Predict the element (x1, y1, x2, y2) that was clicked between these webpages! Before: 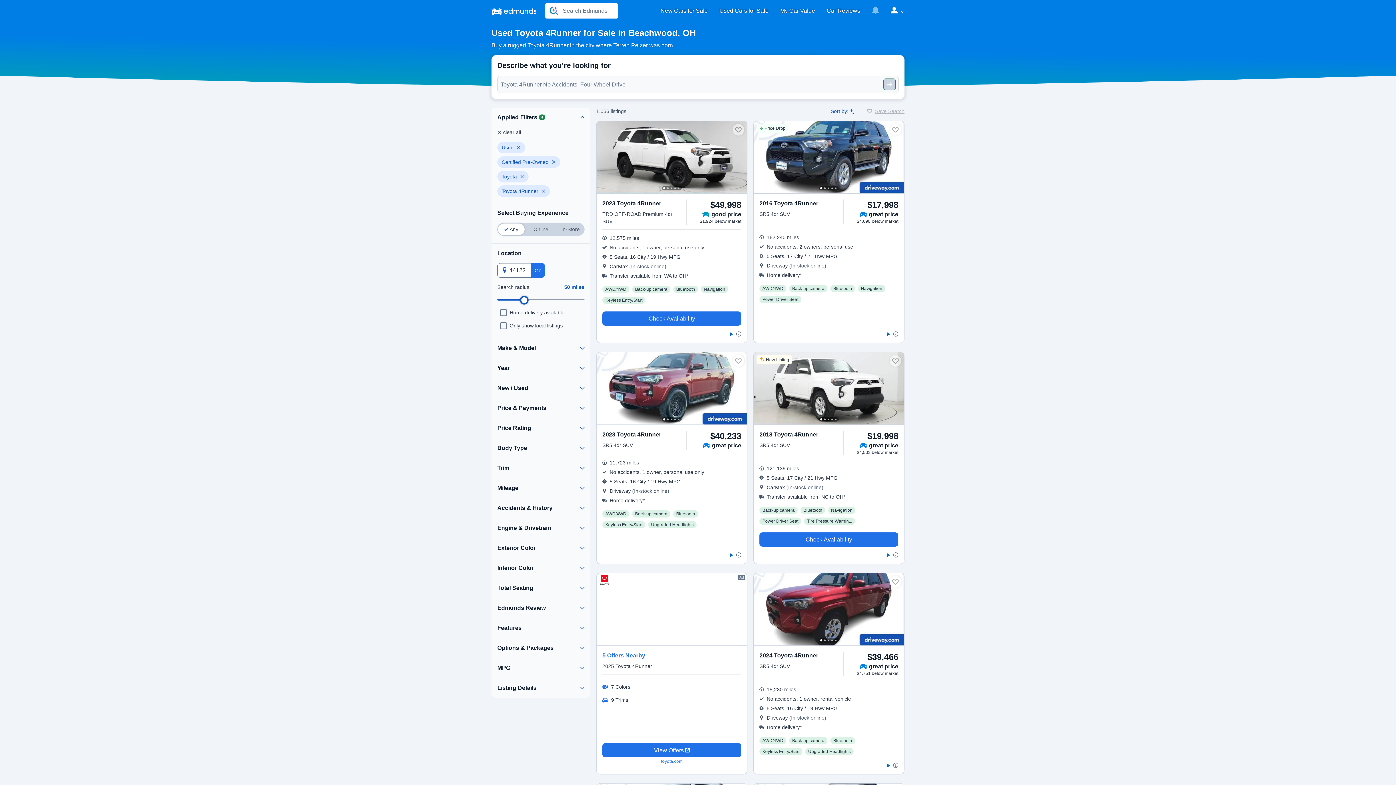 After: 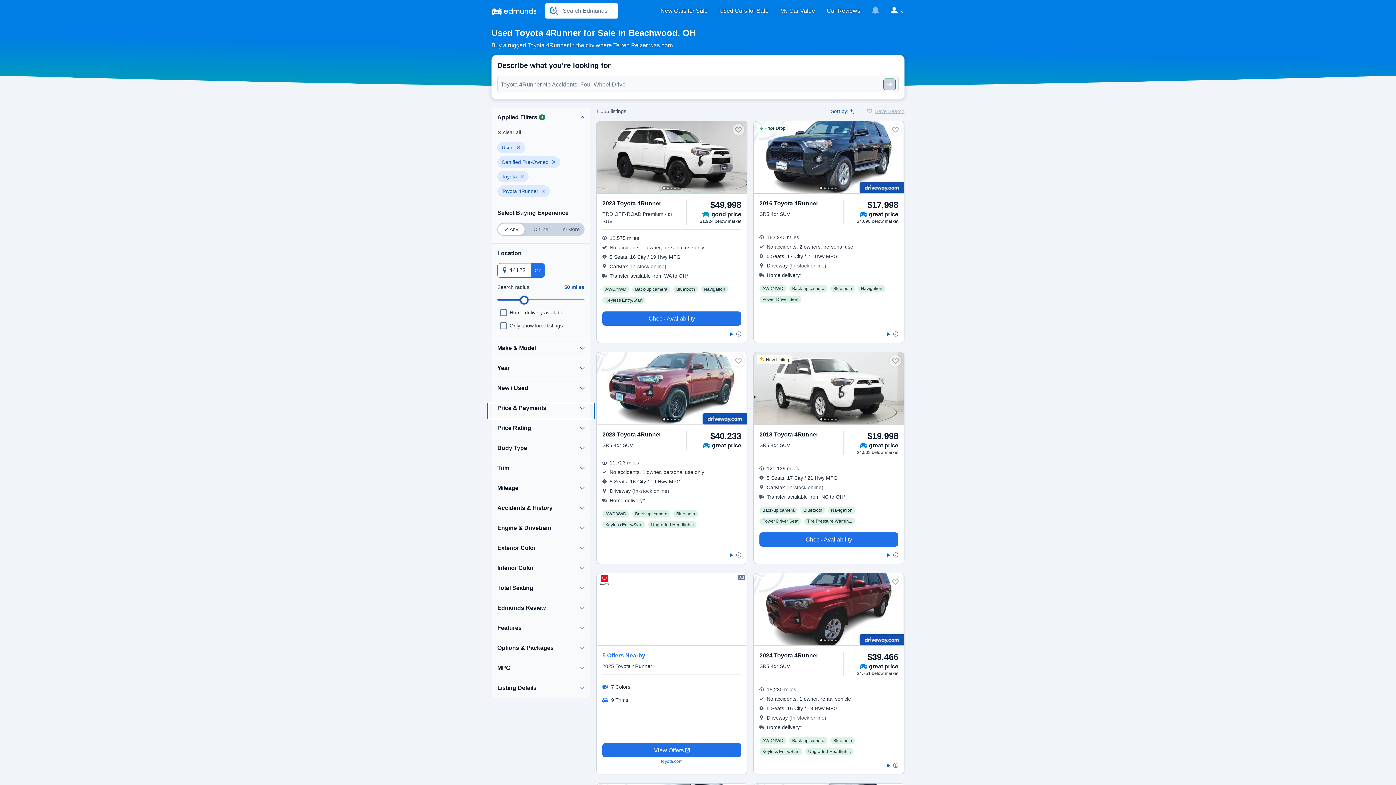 Action: bbox: (488, 404, 593, 418)